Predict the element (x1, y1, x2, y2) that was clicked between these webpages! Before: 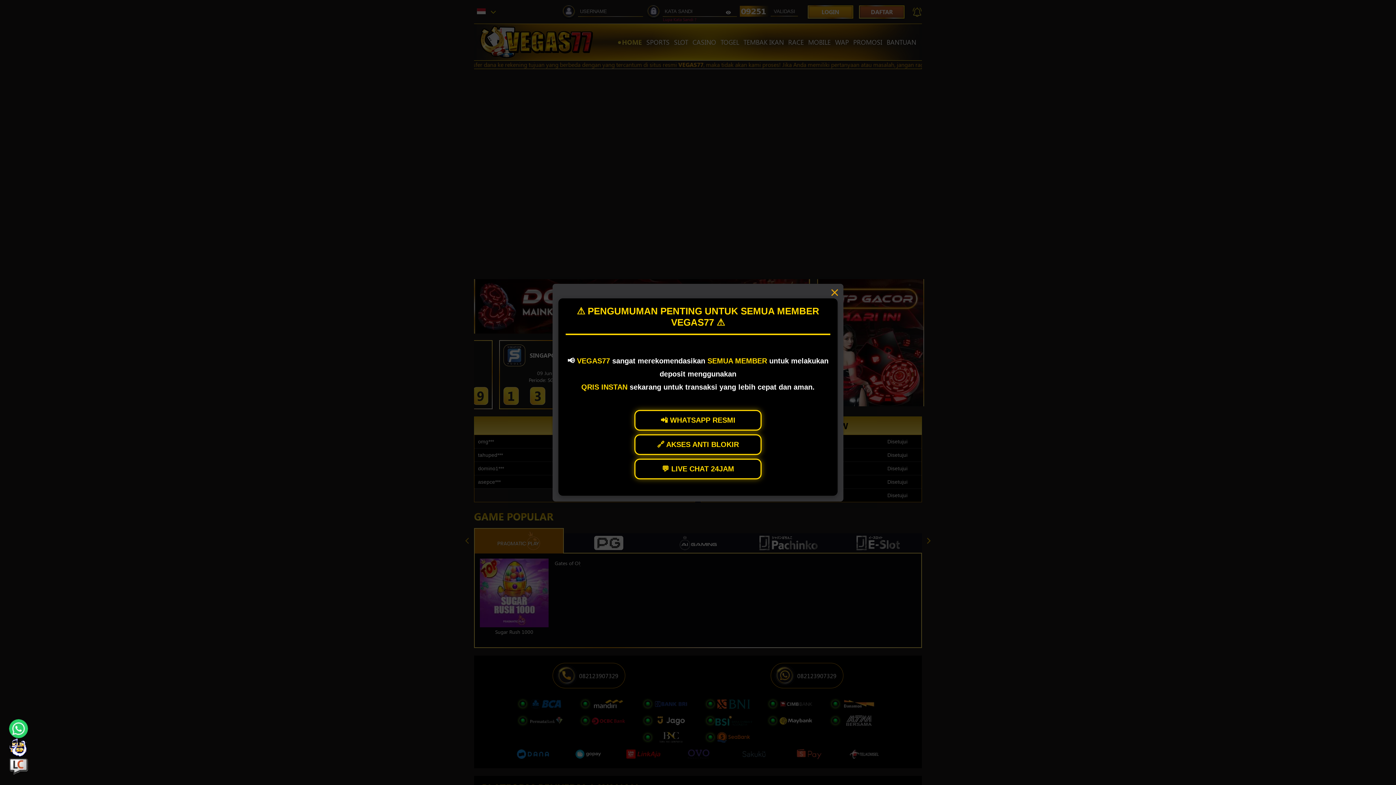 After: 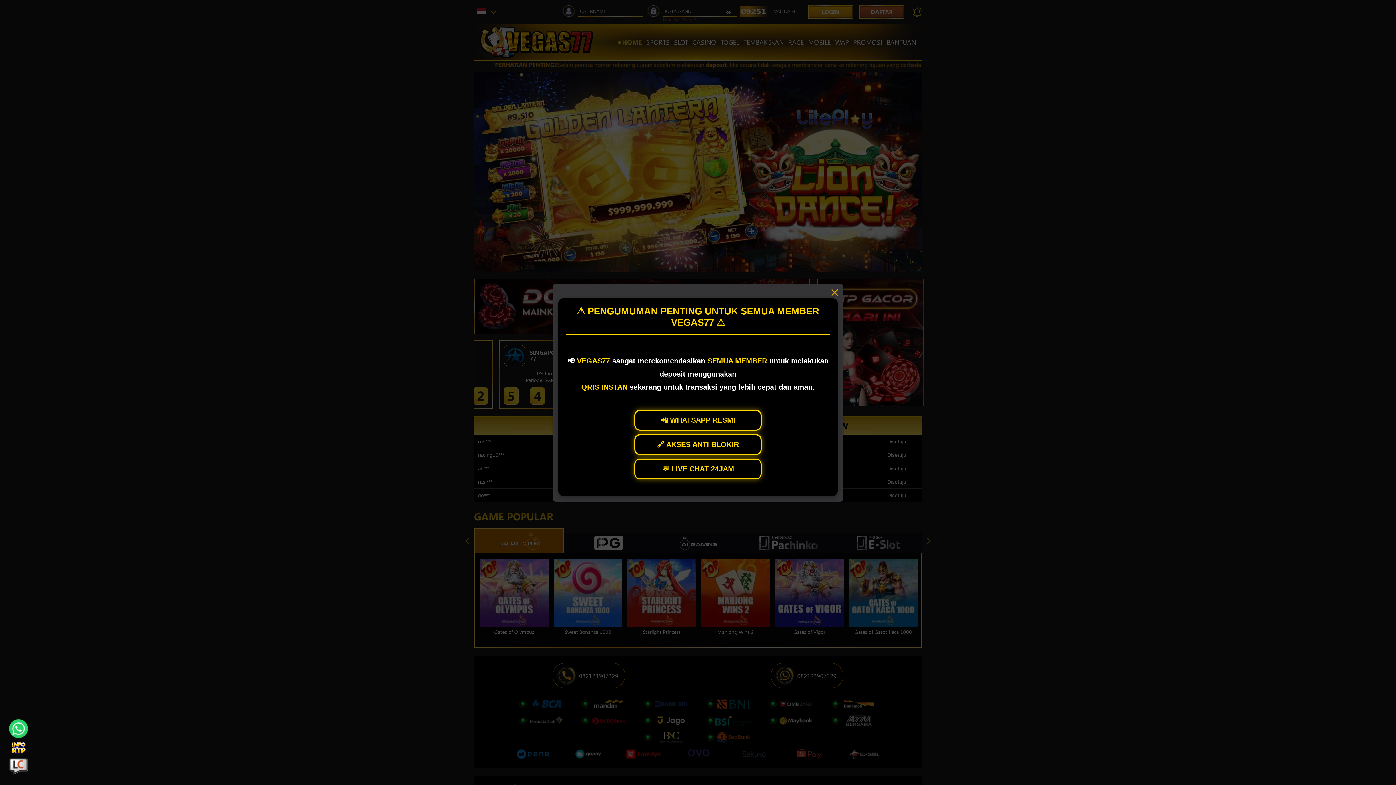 Action: bbox: (634, 458, 761, 479) label: 💬 LIVE CHAT 24JAM